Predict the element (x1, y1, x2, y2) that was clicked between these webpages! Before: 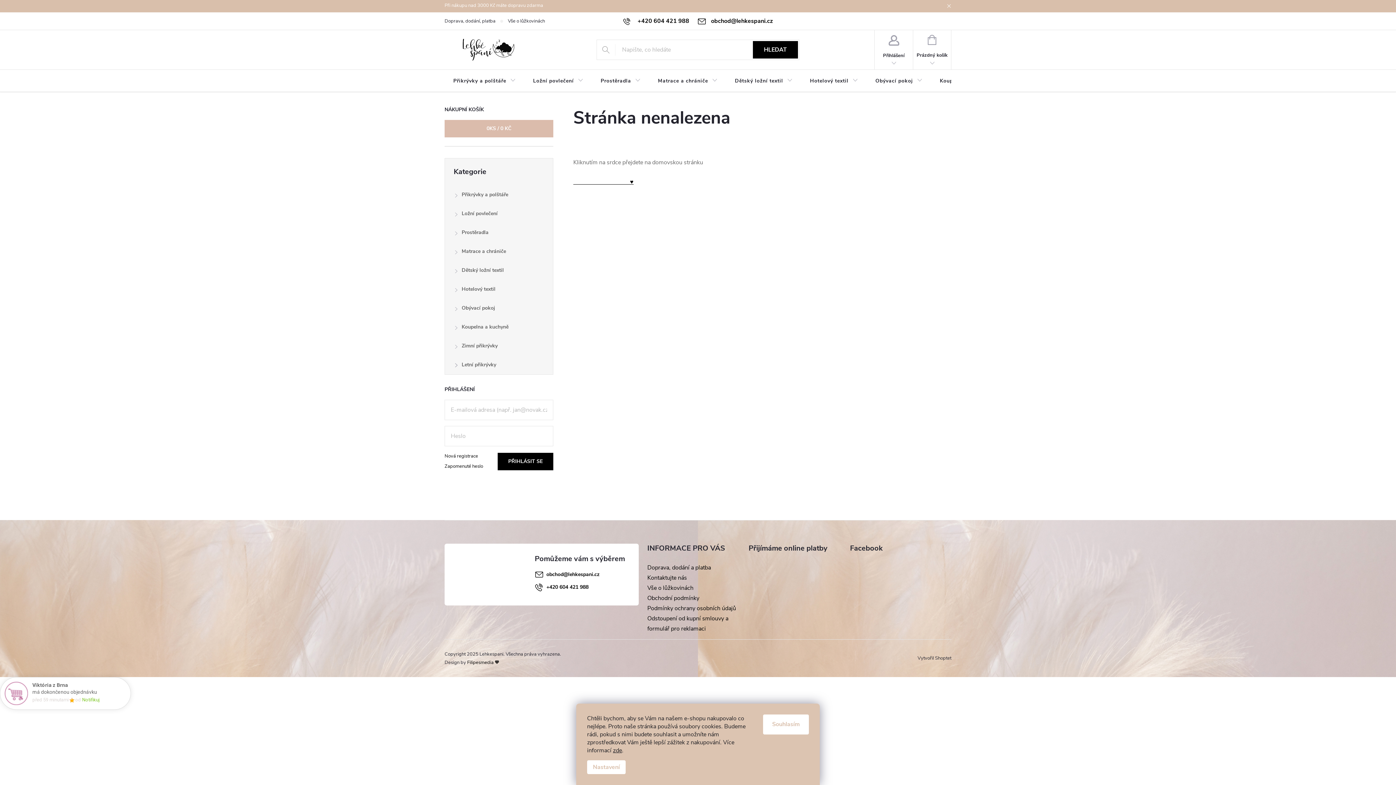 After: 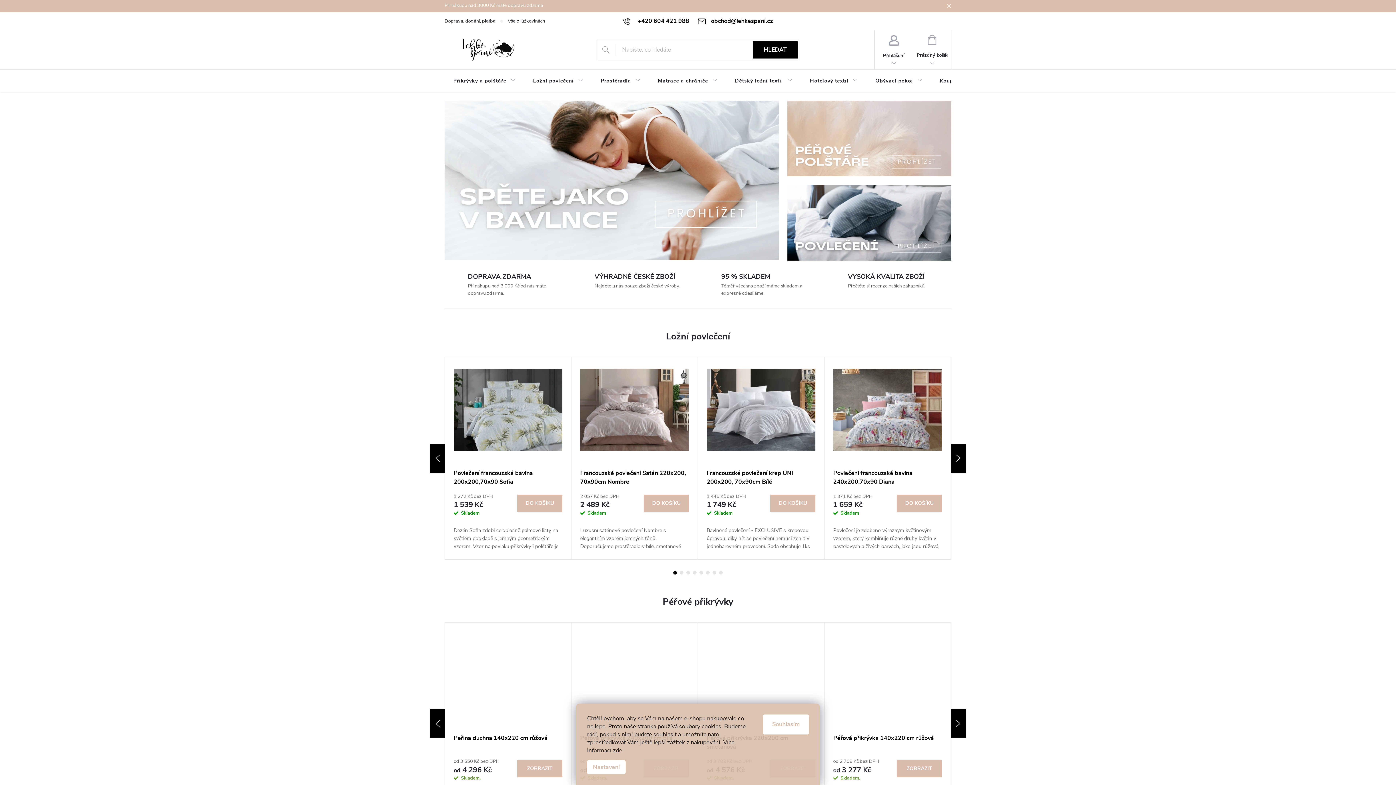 Action: bbox: (444, 38, 534, 60)